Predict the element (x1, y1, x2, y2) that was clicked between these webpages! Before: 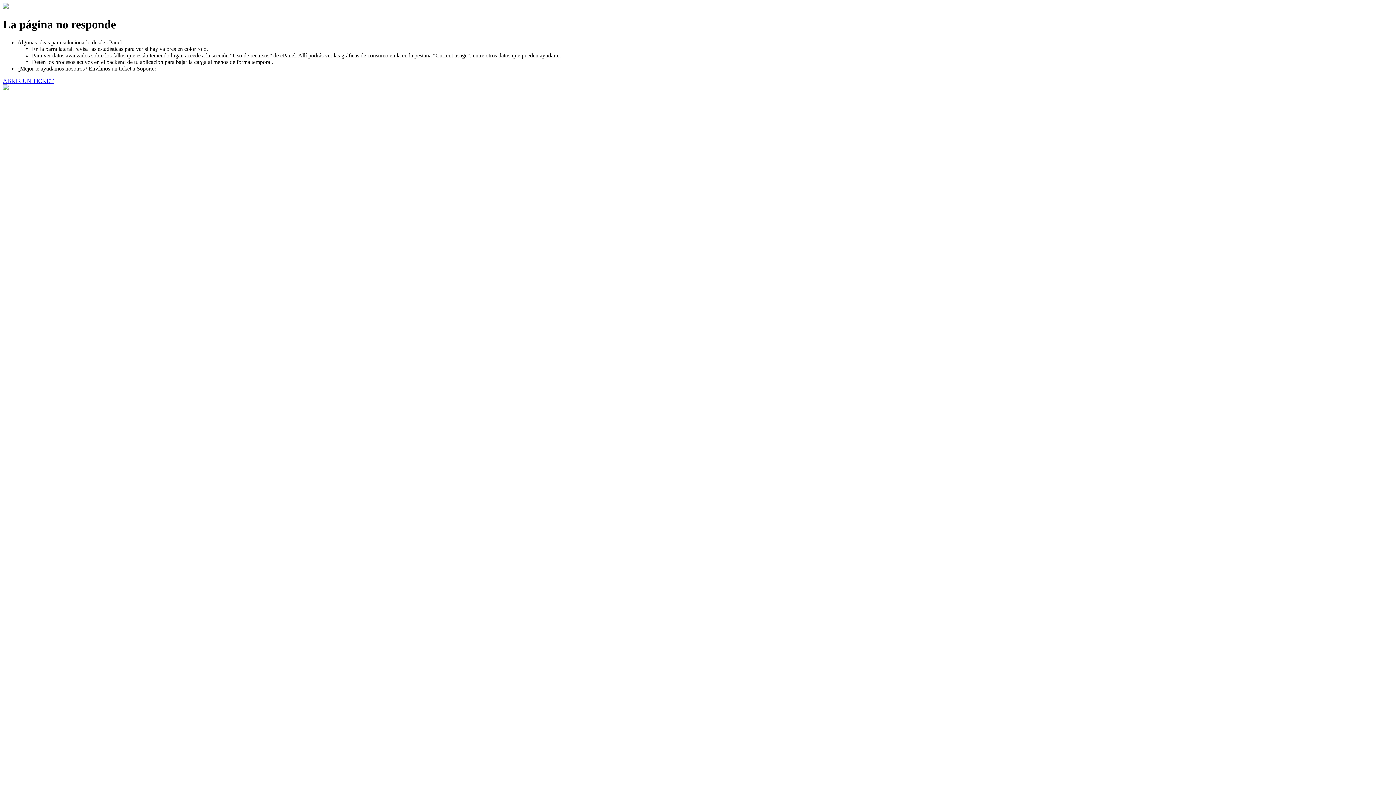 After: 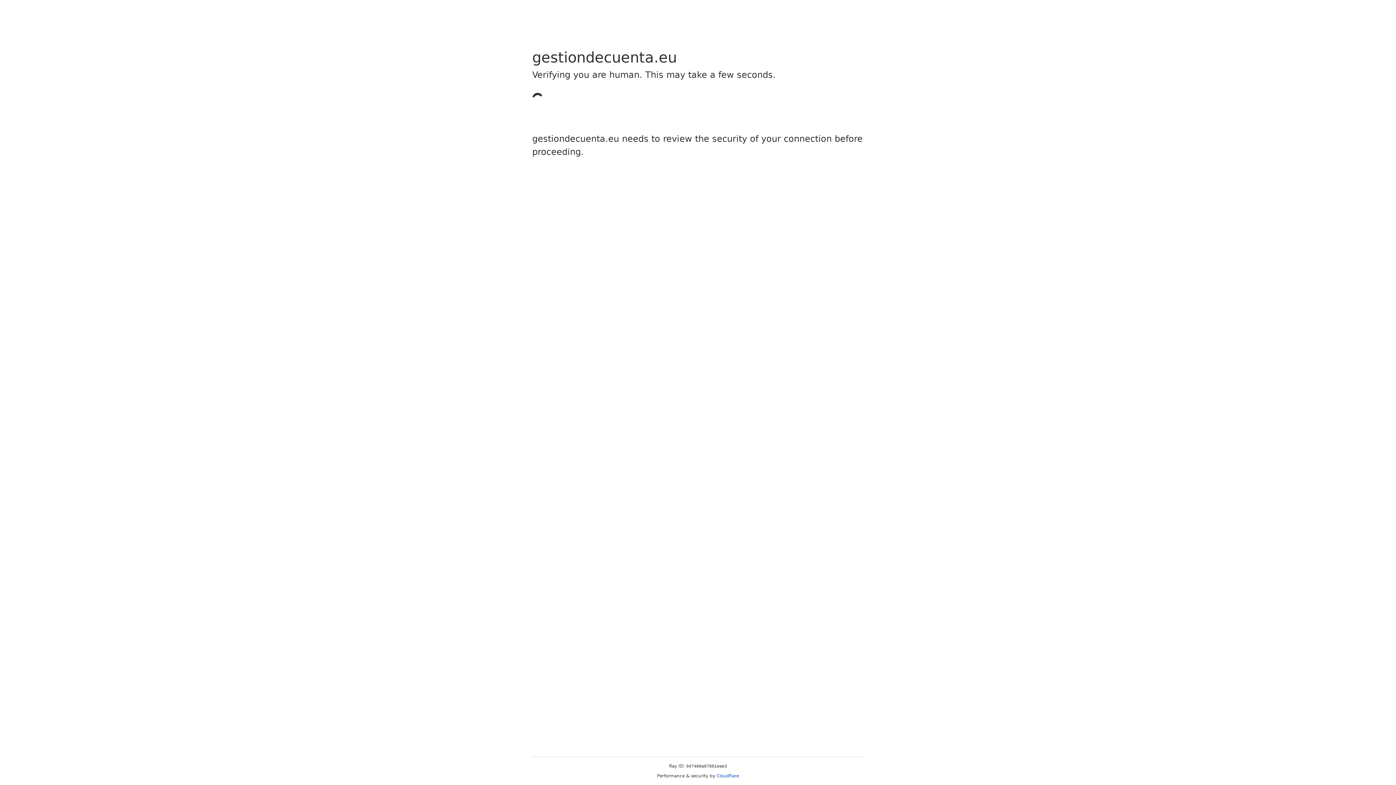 Action: bbox: (2, 77, 53, 83) label: ABRIR UN TICKET